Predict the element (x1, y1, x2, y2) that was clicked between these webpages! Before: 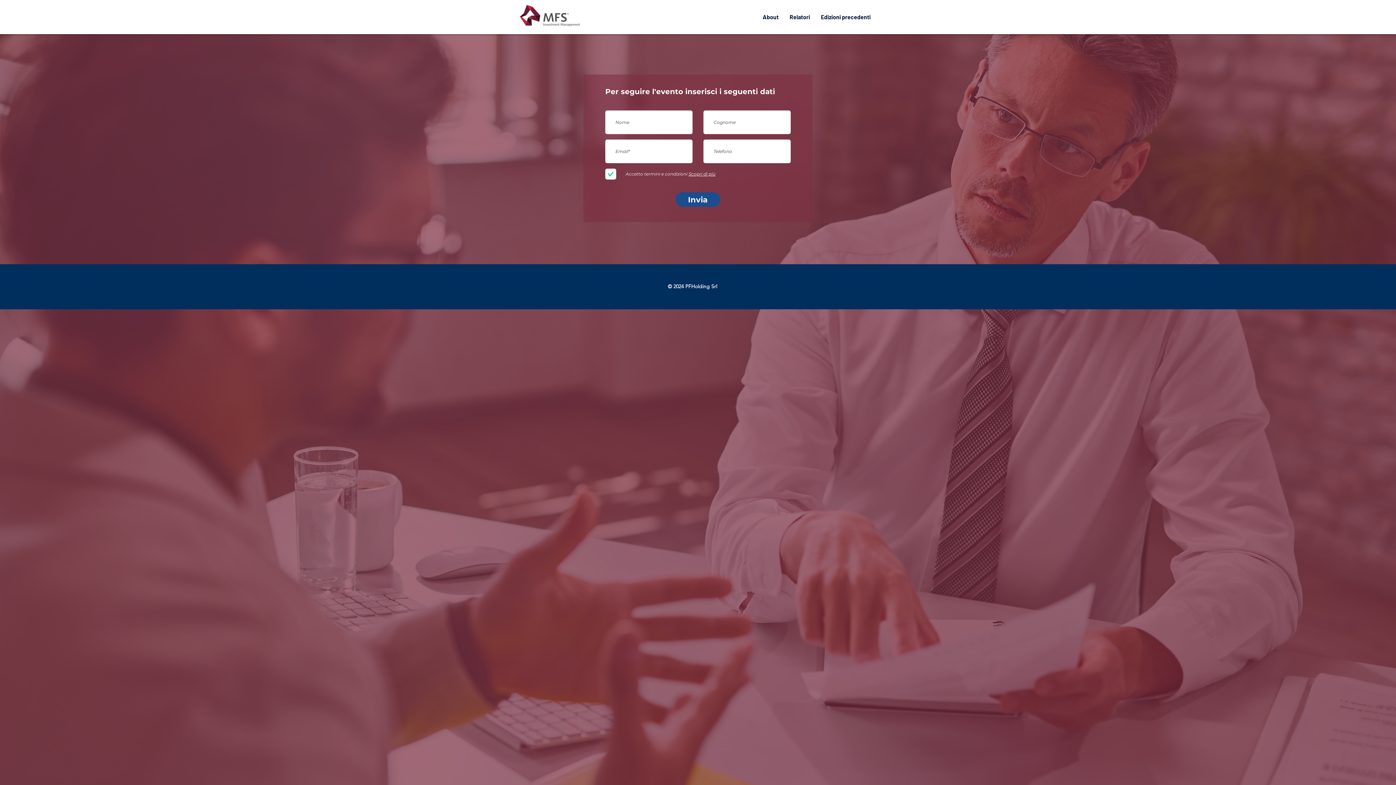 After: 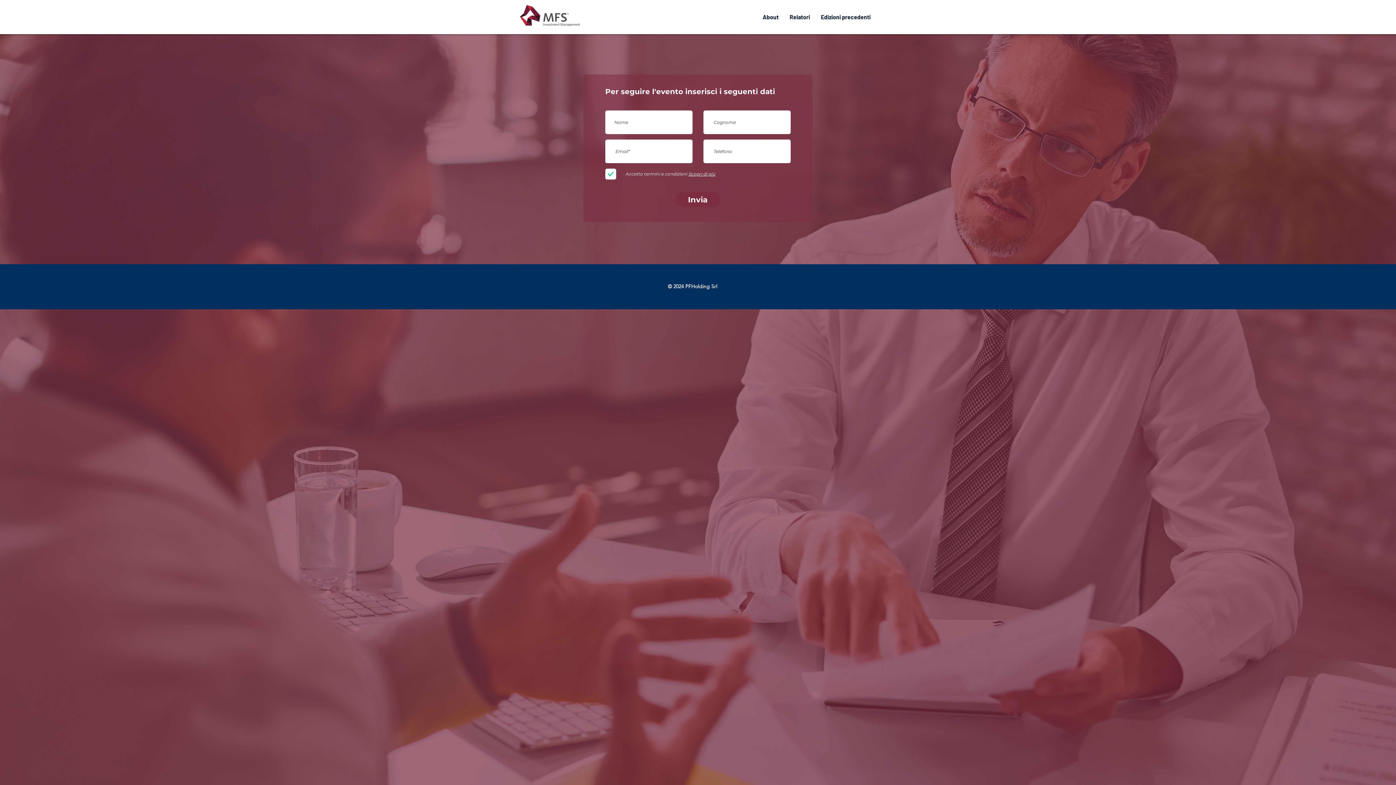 Action: bbox: (675, 192, 720, 206) label: Invia